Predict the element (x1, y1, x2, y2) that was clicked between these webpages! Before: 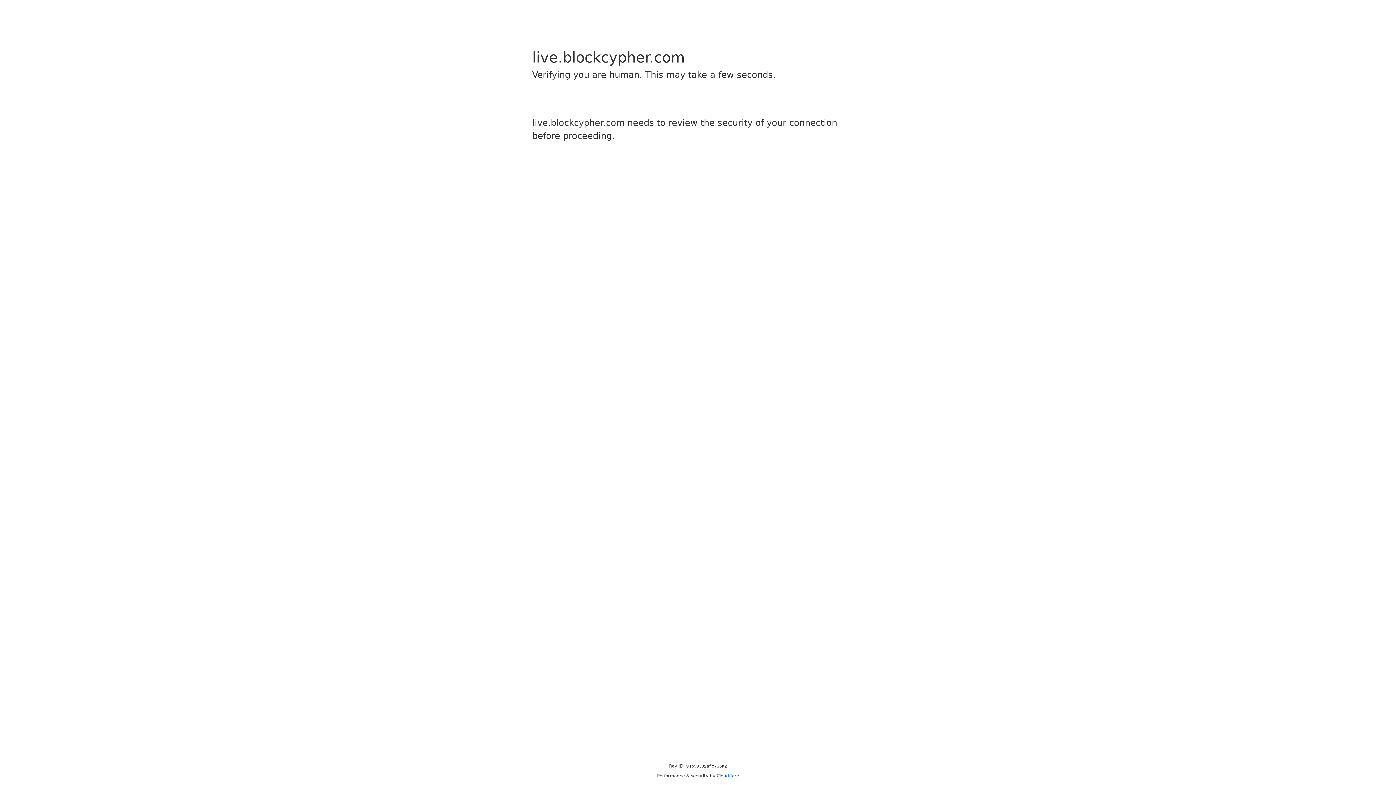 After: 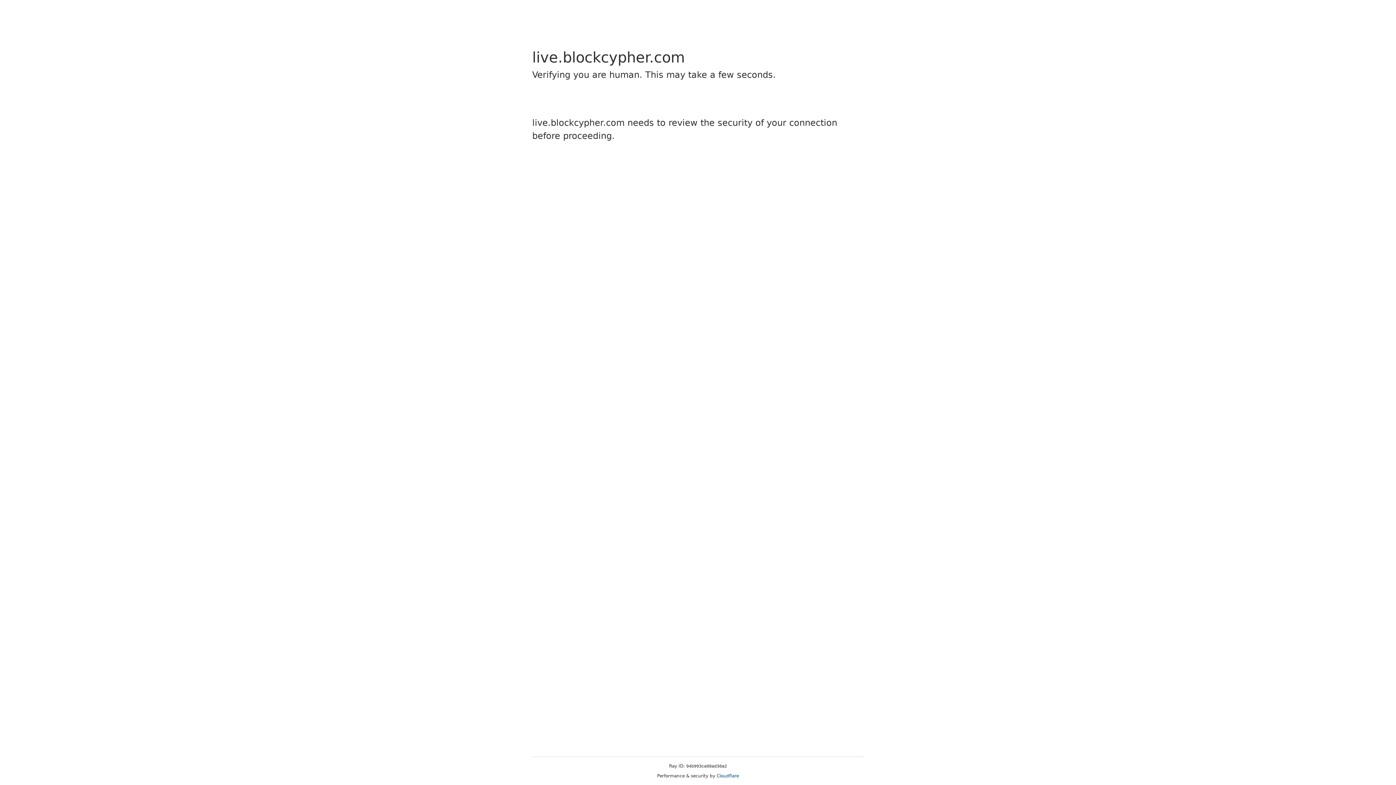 Action: label: Cloudflare bbox: (716, 773, 739, 778)